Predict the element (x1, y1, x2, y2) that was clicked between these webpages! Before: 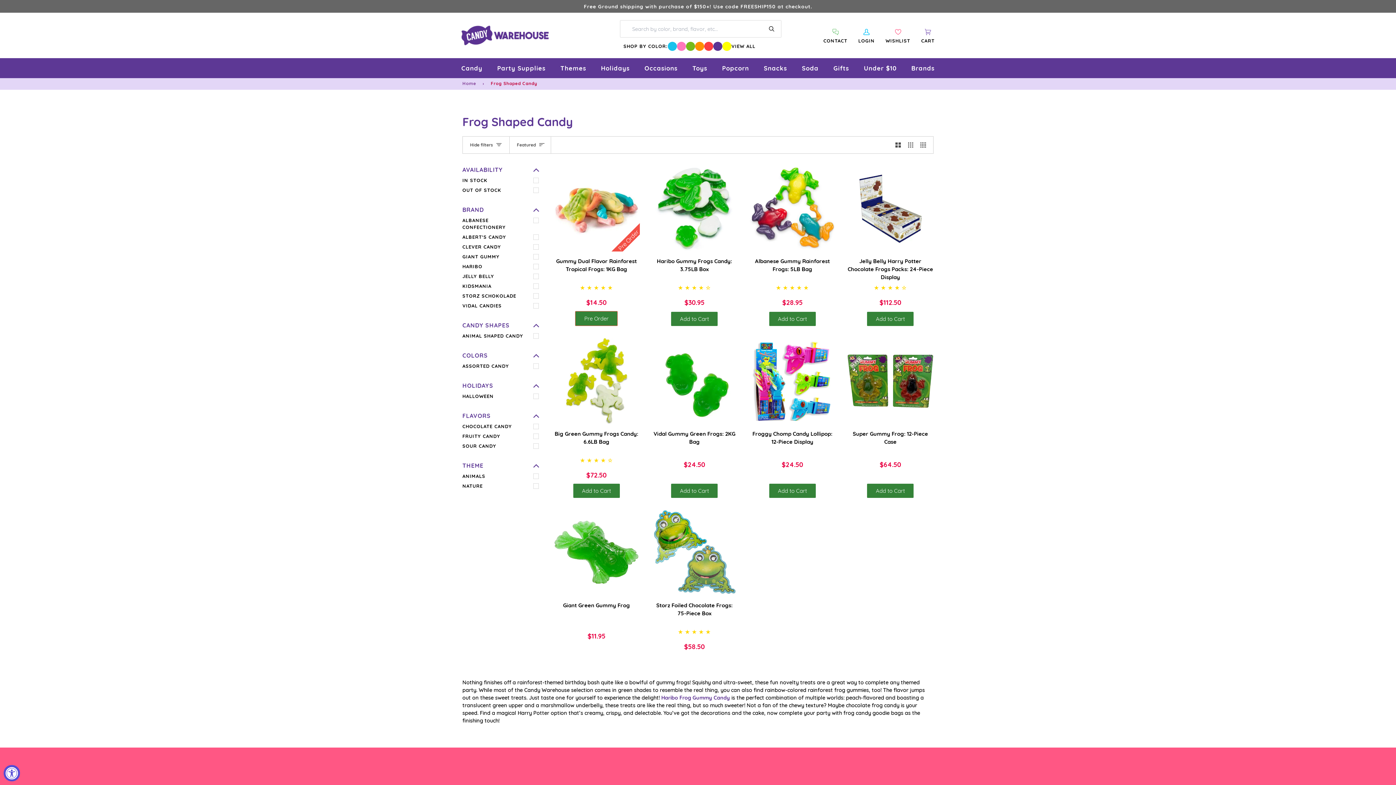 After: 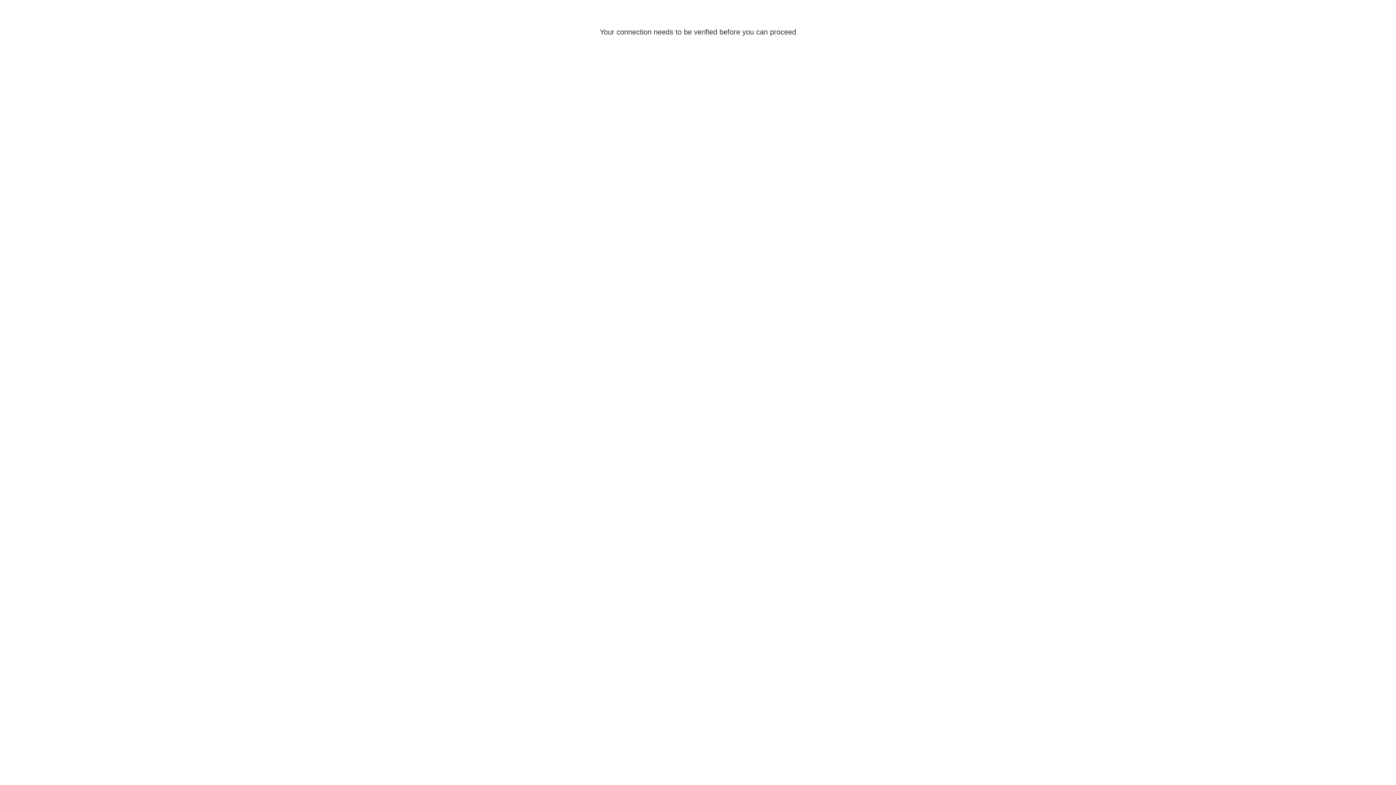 Action: label: Toys bbox: (688, 58, 711, 78)